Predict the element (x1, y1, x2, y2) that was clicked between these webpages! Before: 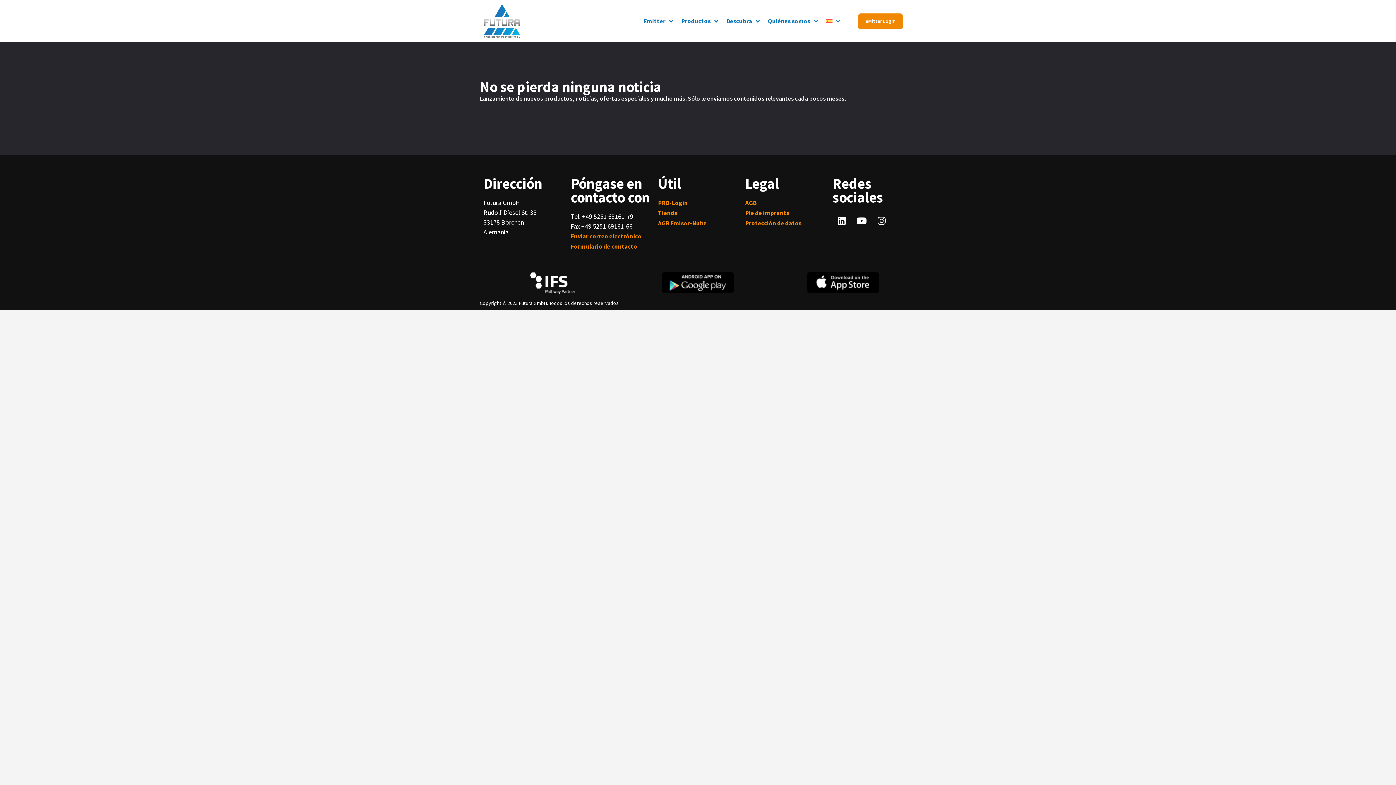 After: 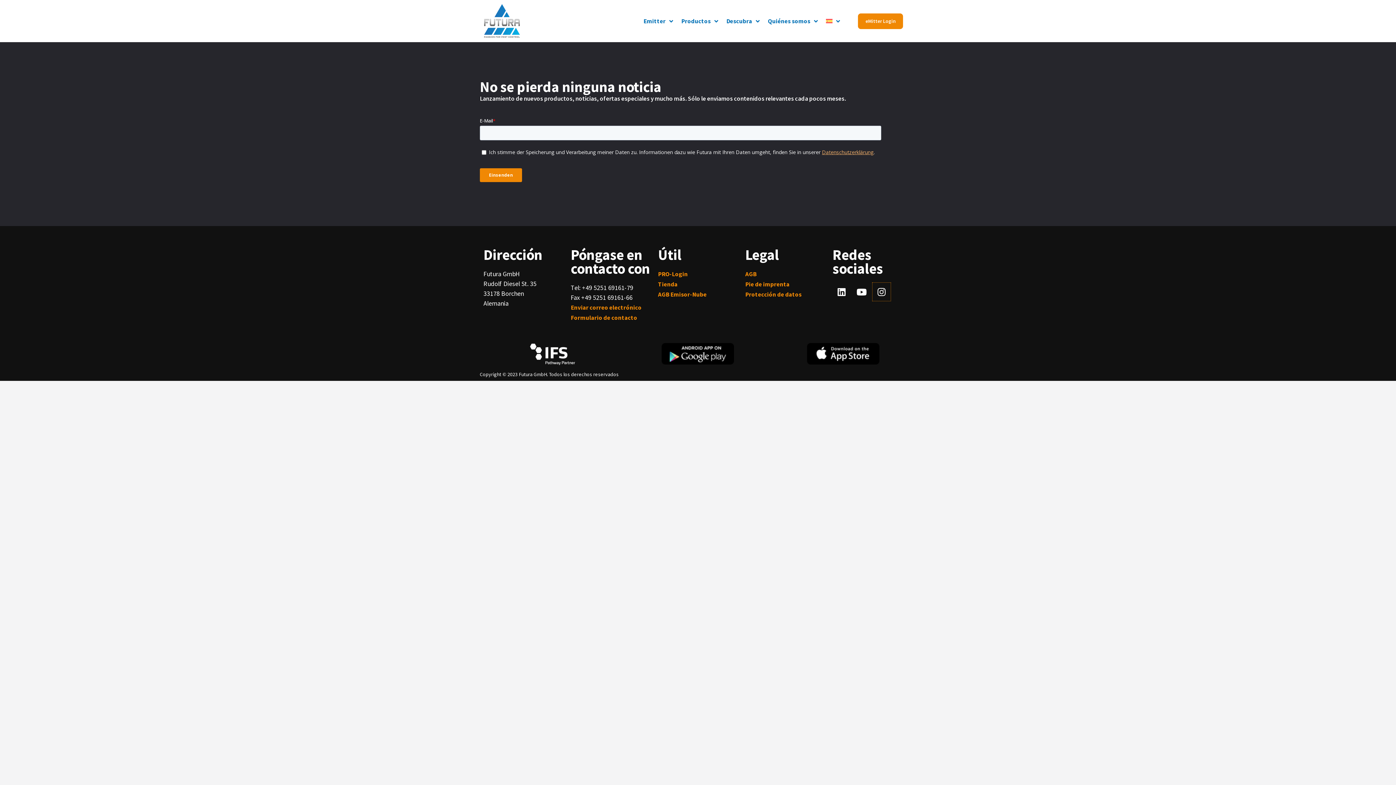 Action: label: Instagram bbox: (872, 211, 890, 229)